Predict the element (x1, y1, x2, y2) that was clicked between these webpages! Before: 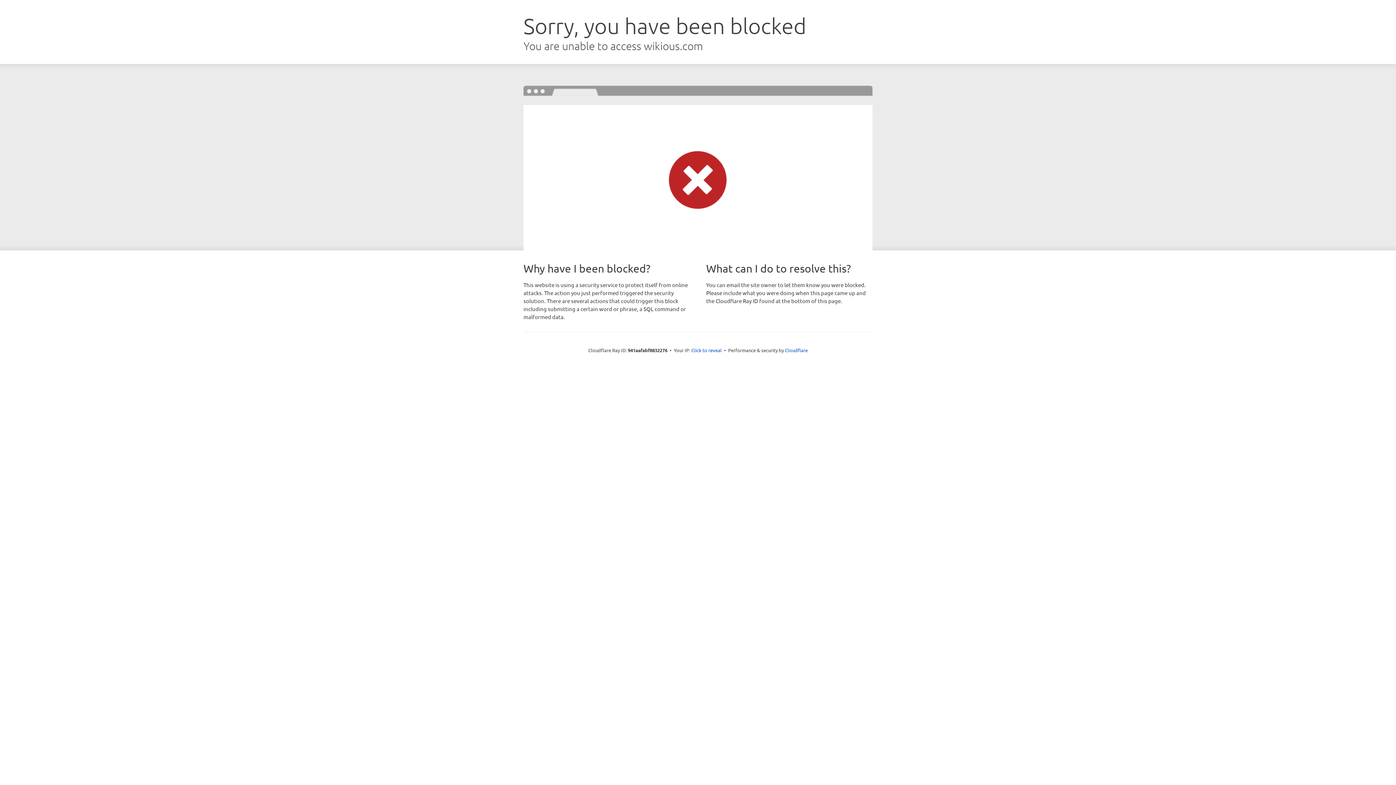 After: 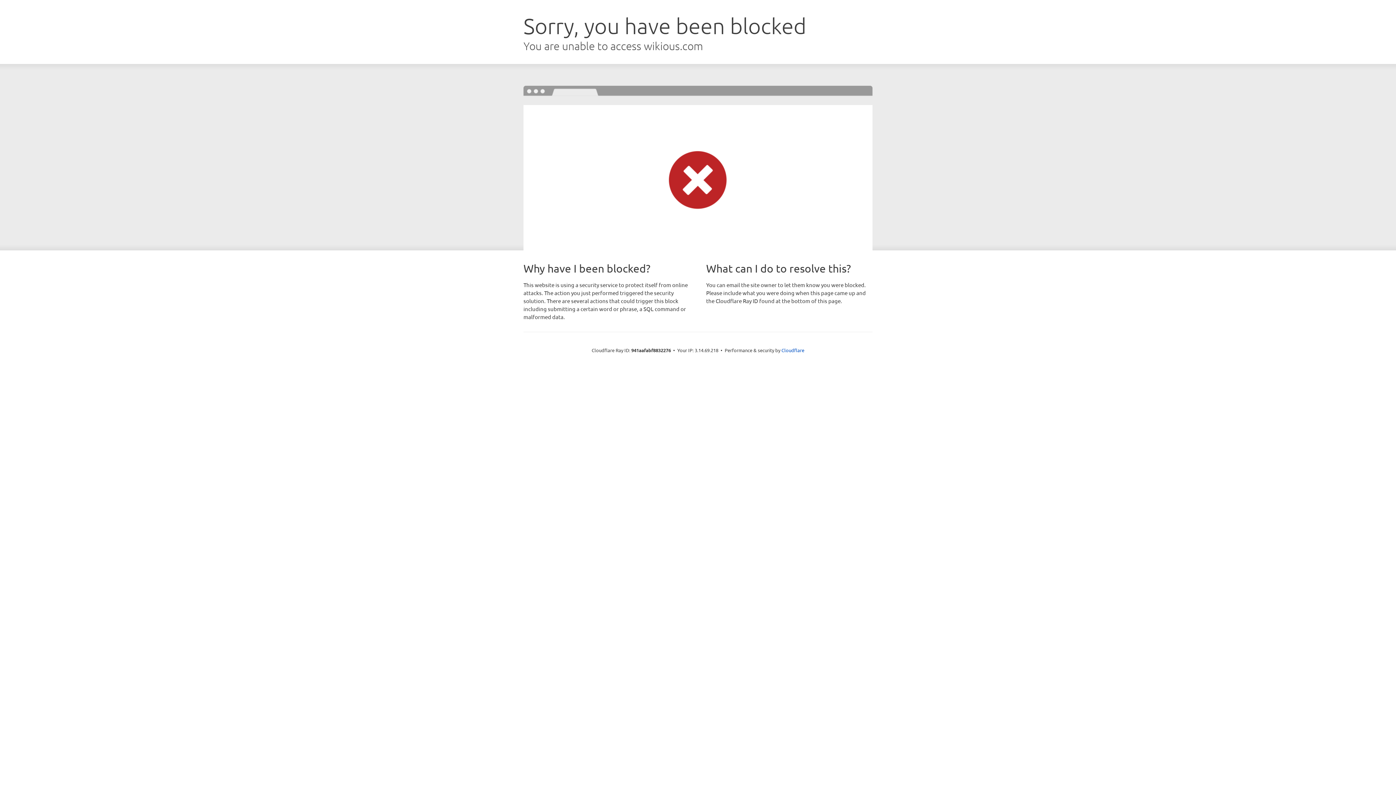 Action: label: Click to reveal bbox: (691, 346, 722, 353)